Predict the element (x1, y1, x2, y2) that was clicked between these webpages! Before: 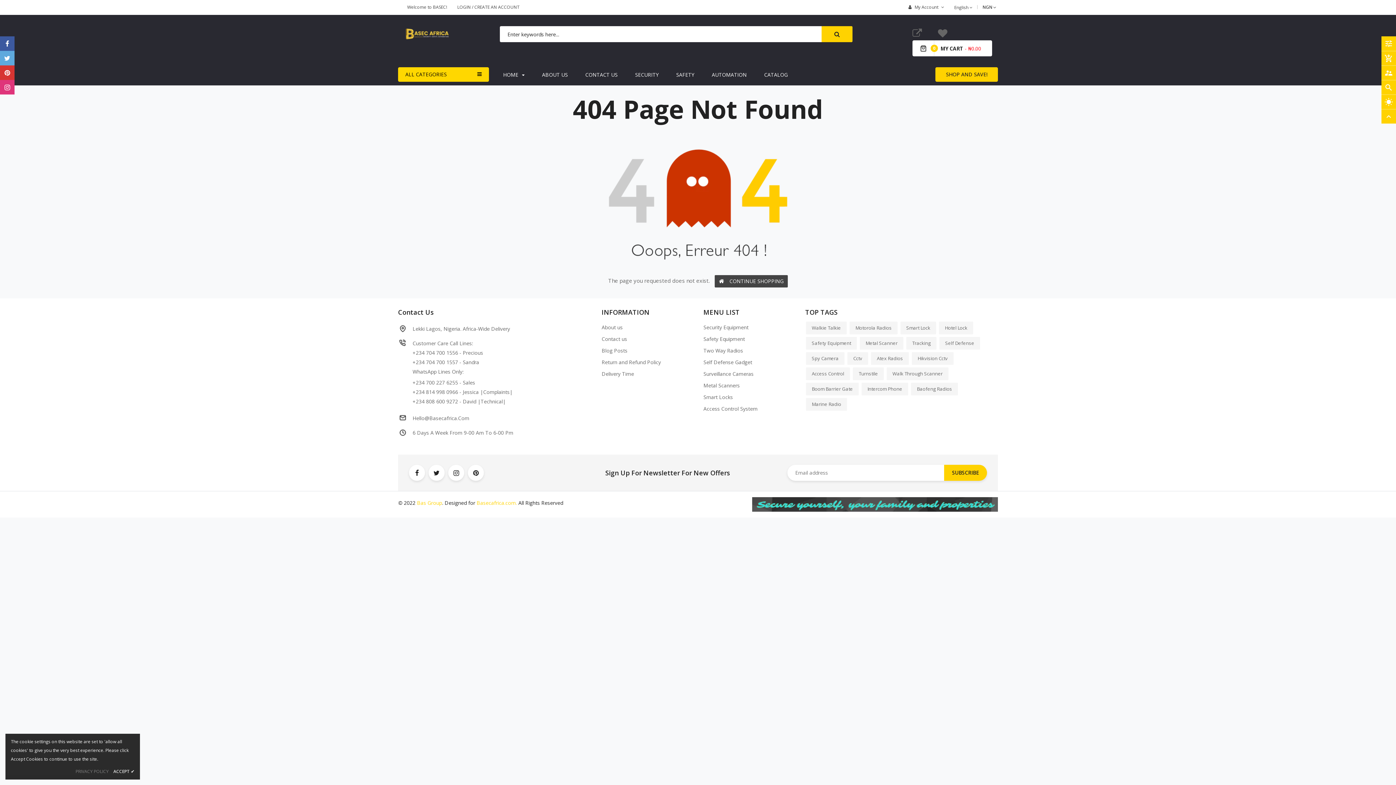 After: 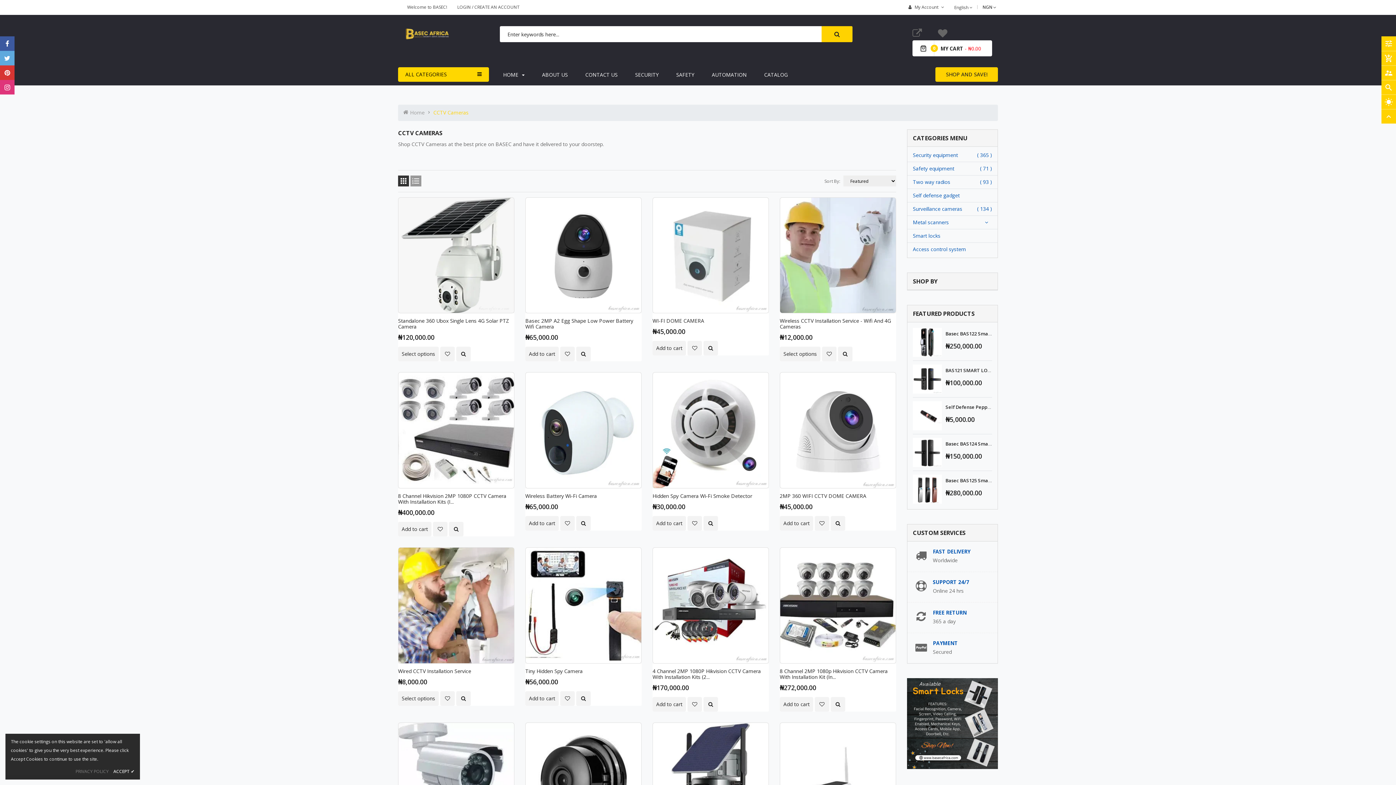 Action: bbox: (847, 352, 868, 364) label: Cctv